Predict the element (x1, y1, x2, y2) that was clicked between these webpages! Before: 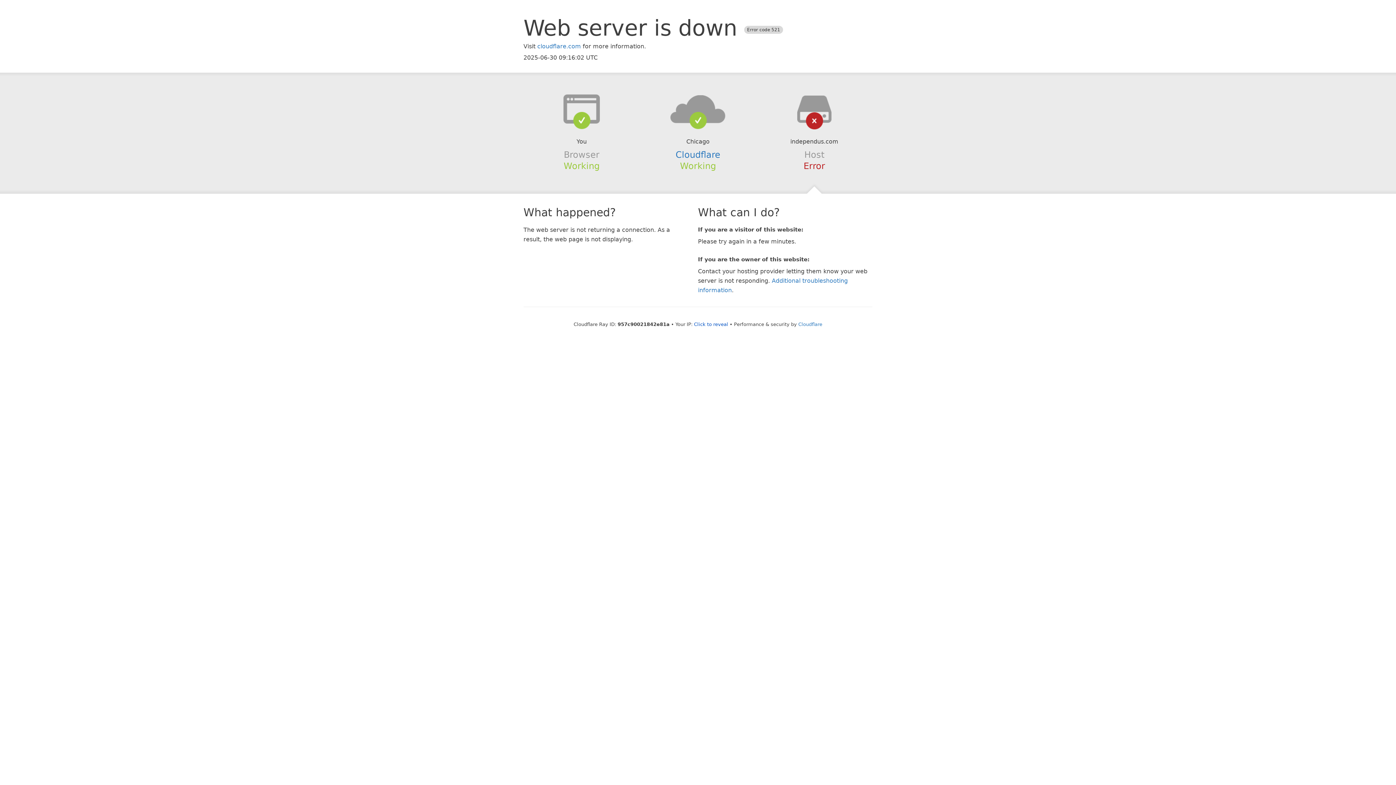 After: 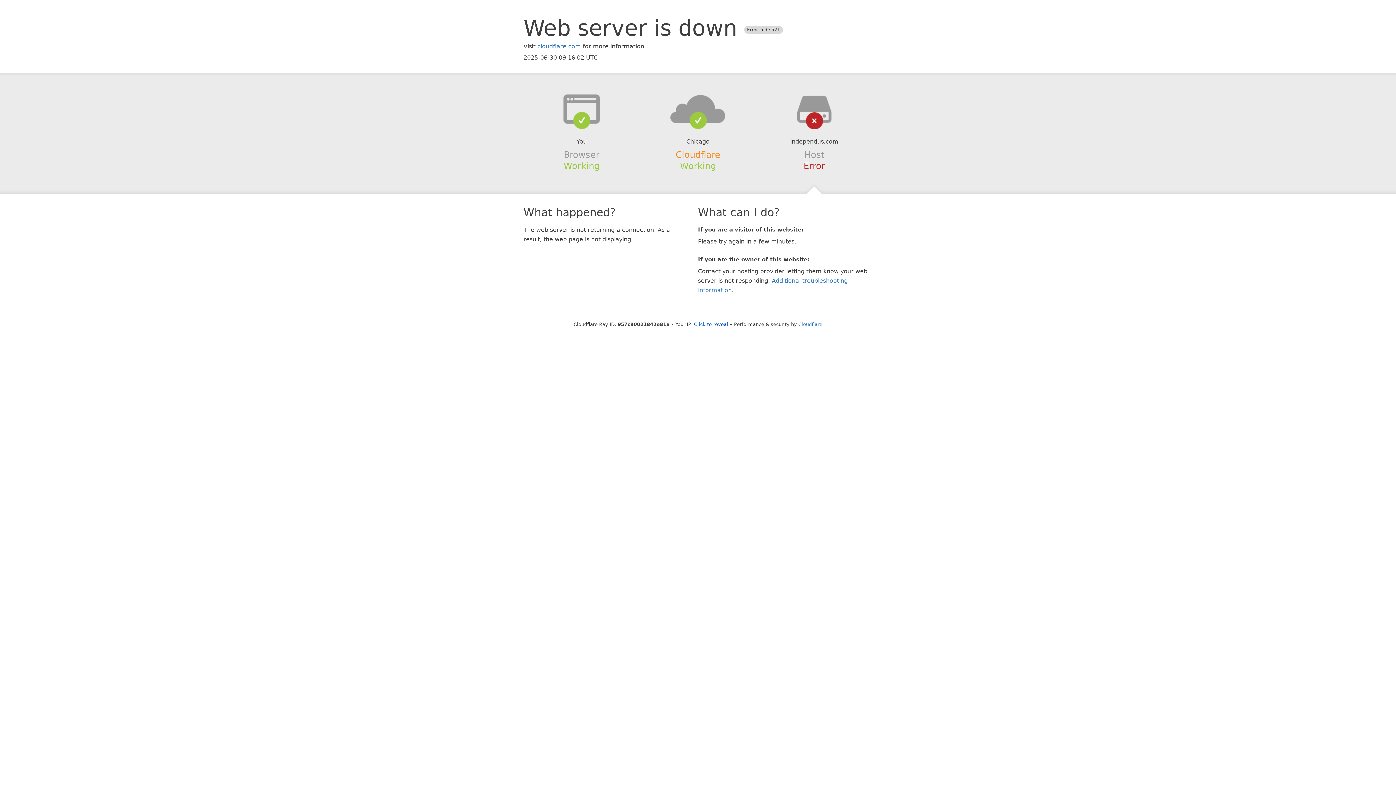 Action: label: Cloudflare bbox: (675, 149, 720, 159)